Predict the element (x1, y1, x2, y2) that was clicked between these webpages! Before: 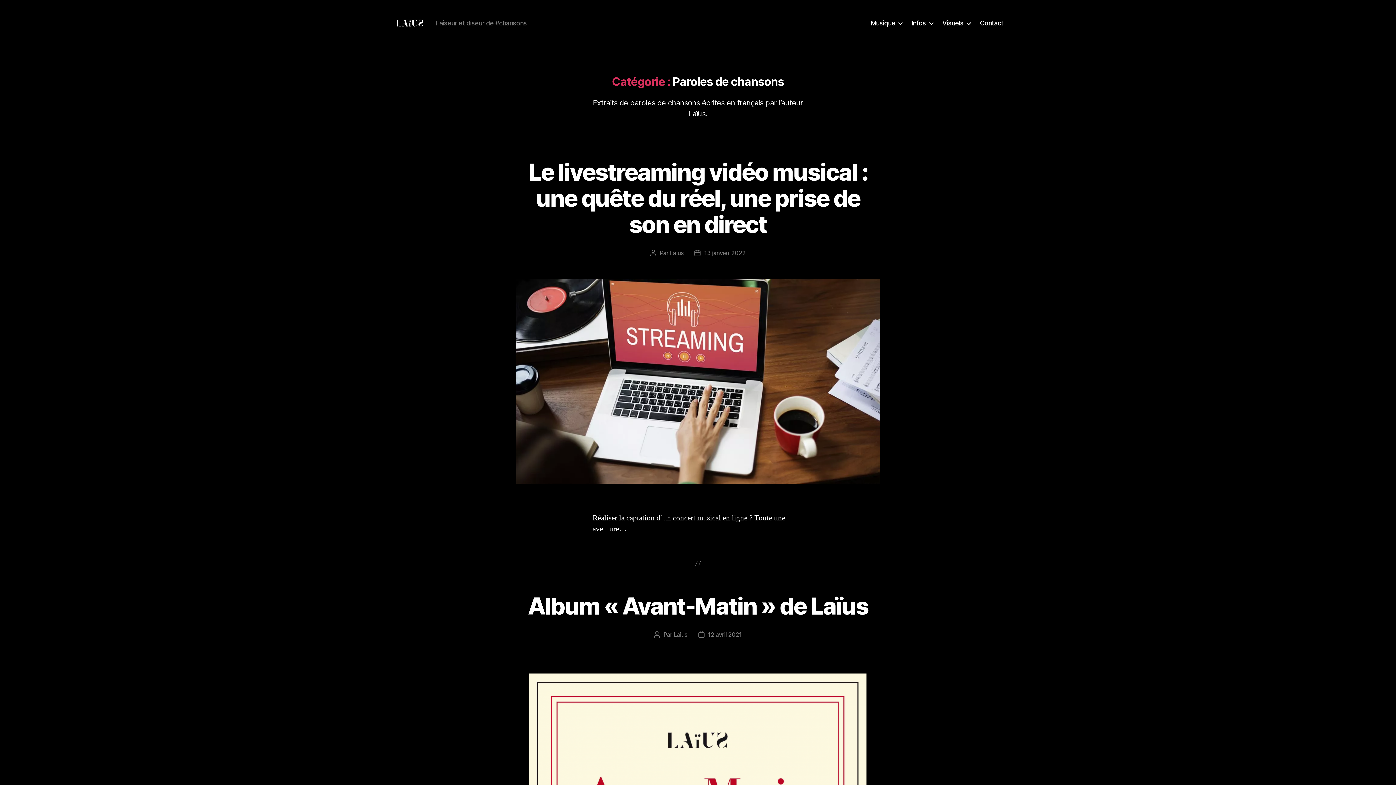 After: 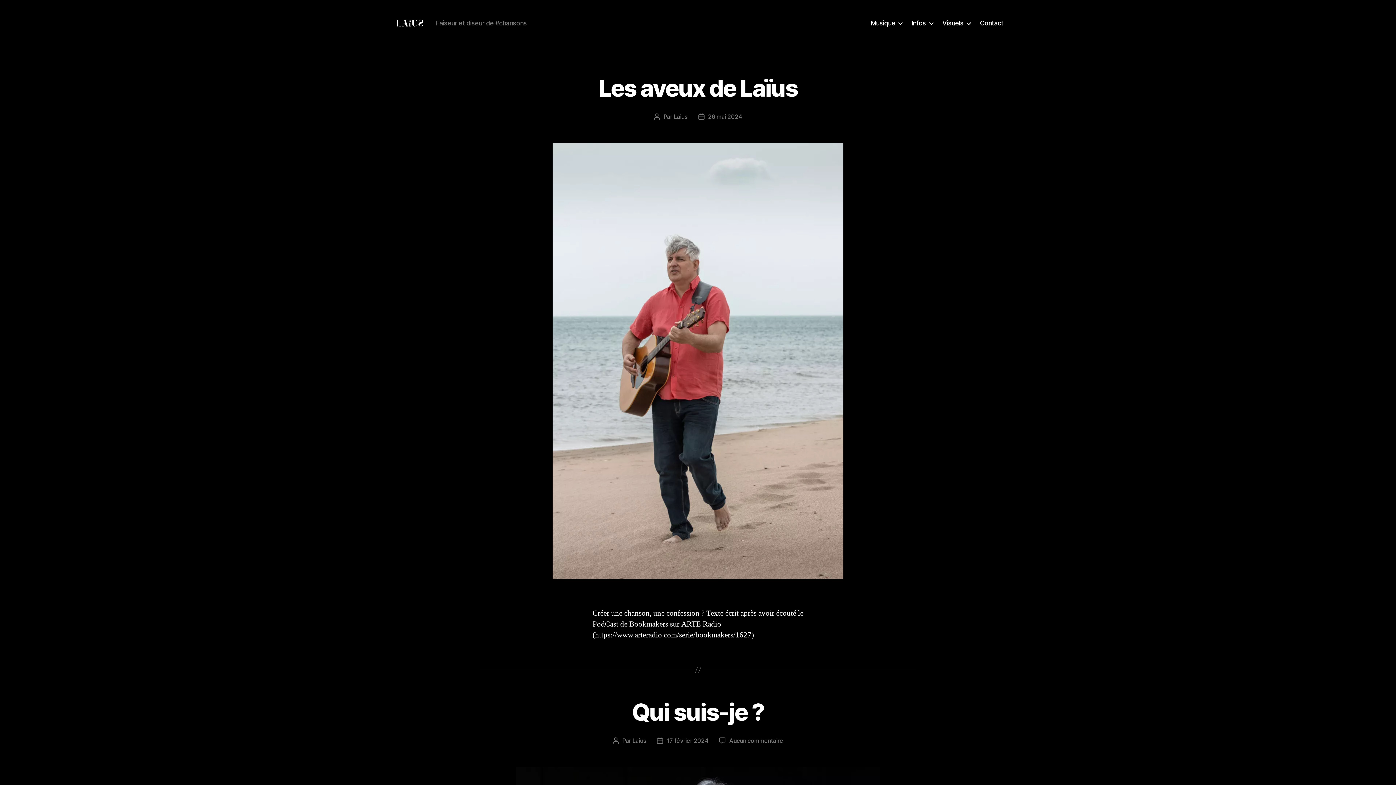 Action: label: Laius bbox: (673, 631, 687, 638)